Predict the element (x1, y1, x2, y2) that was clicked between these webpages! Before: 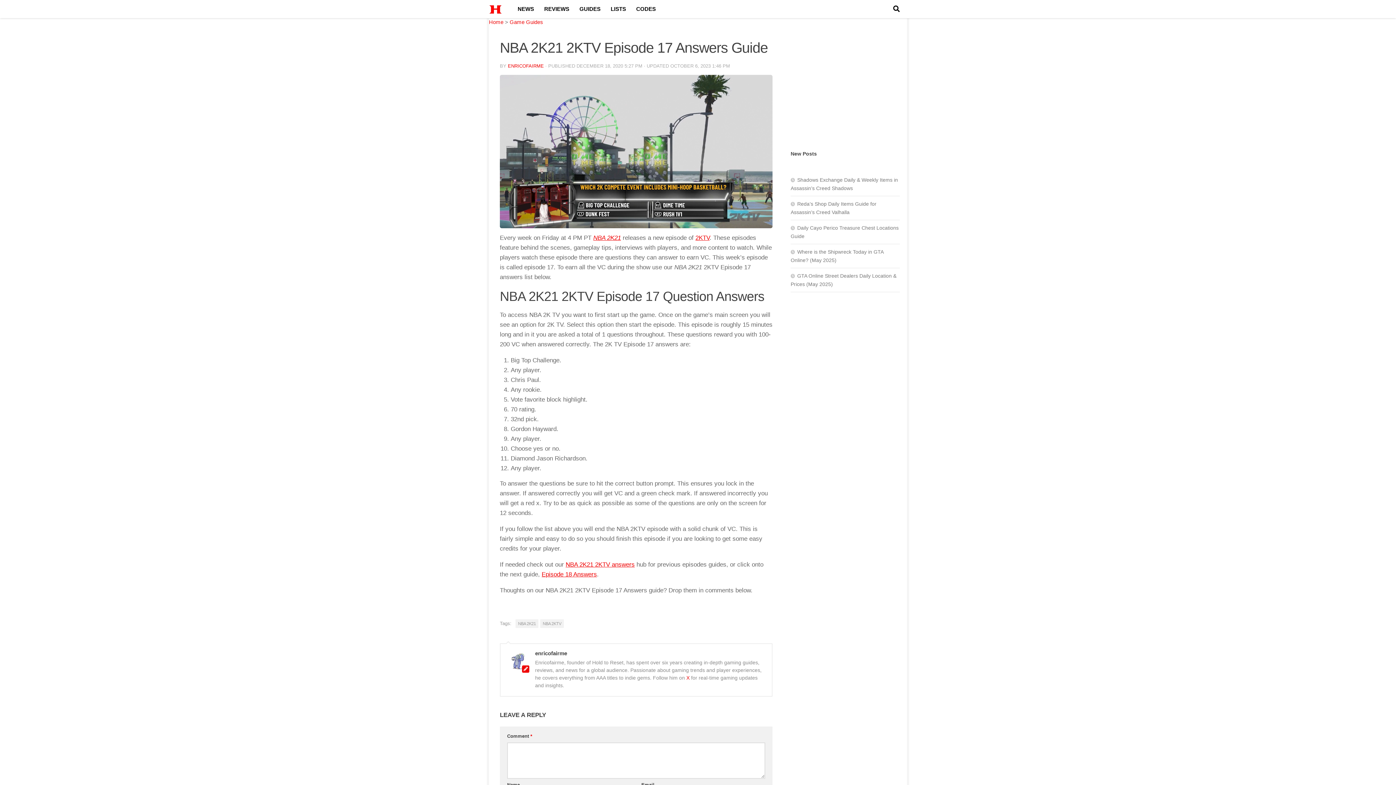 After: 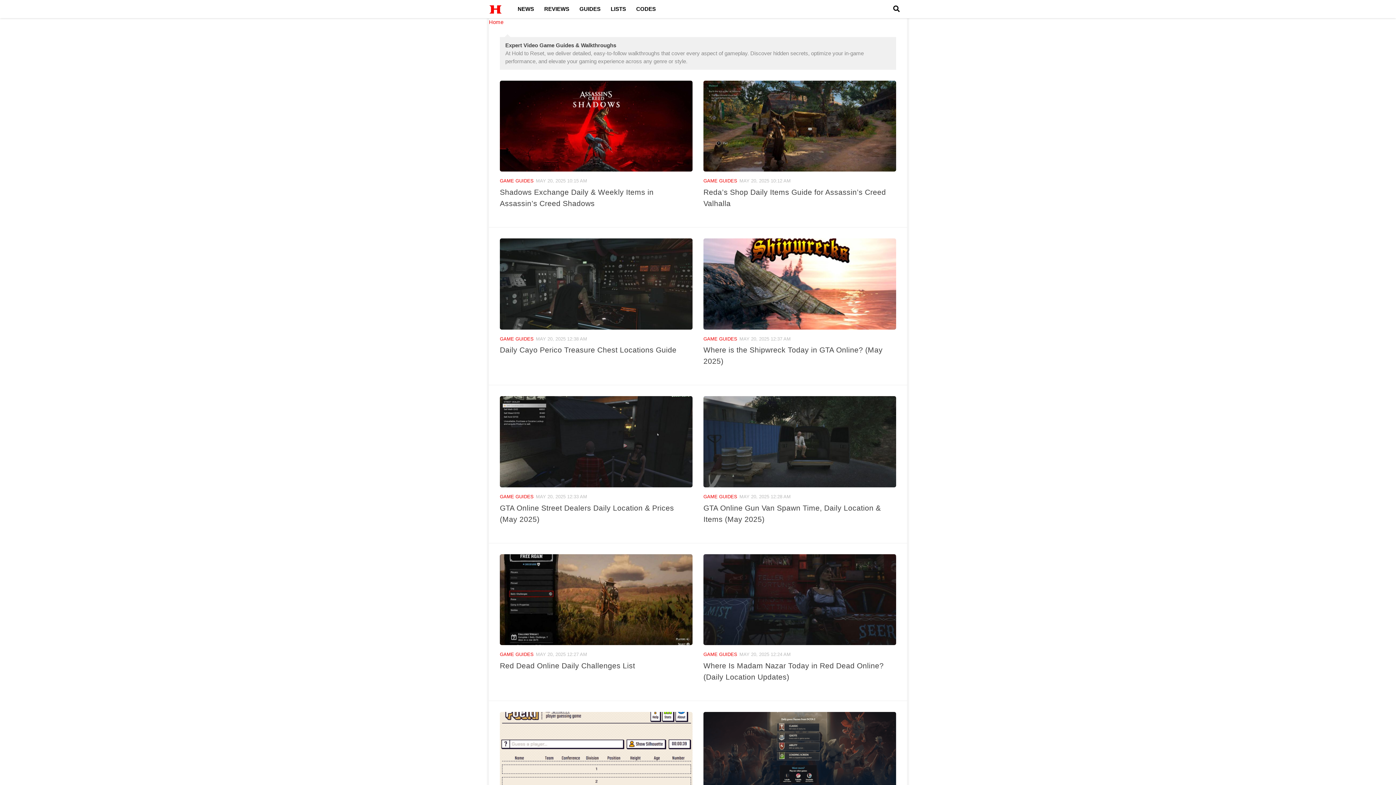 Action: bbox: (509, 19, 543, 25) label: Game Guides